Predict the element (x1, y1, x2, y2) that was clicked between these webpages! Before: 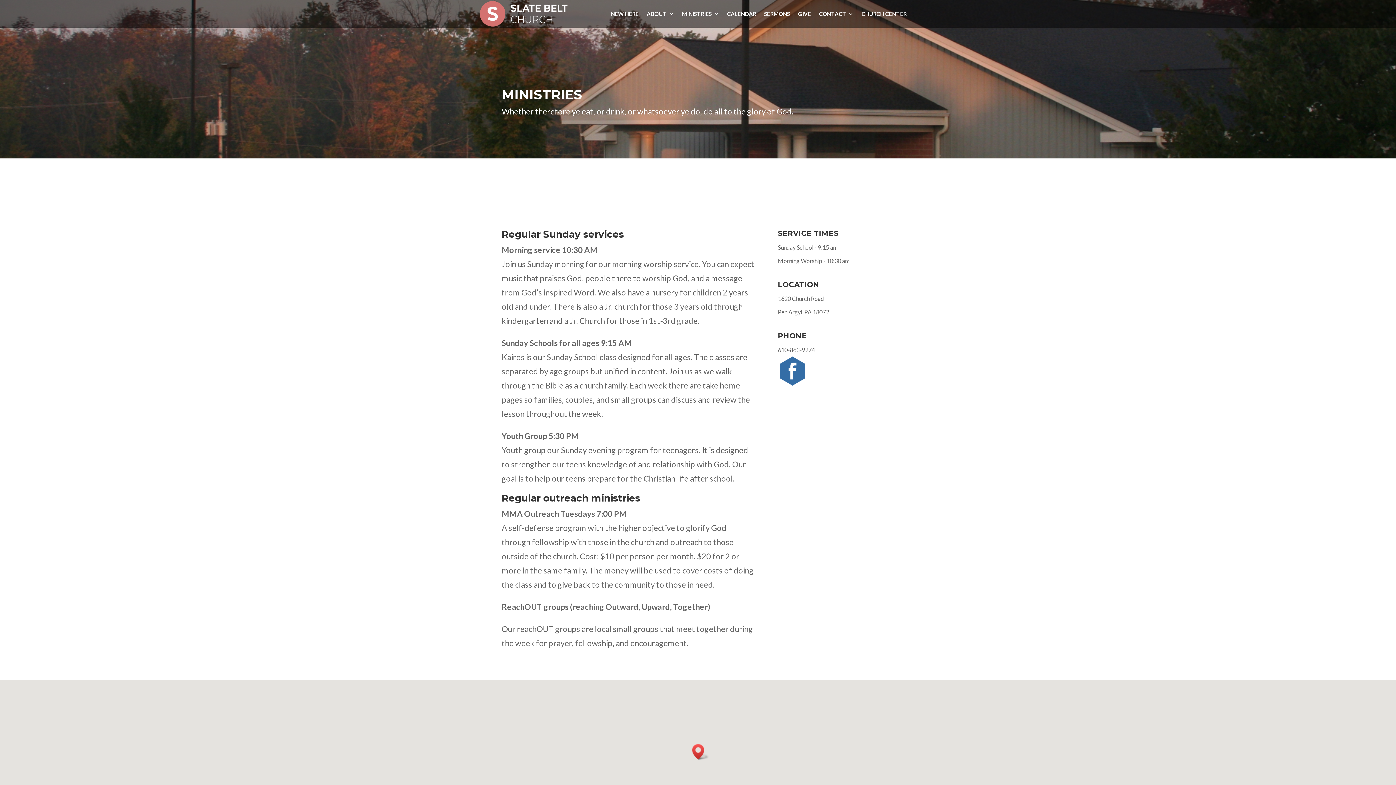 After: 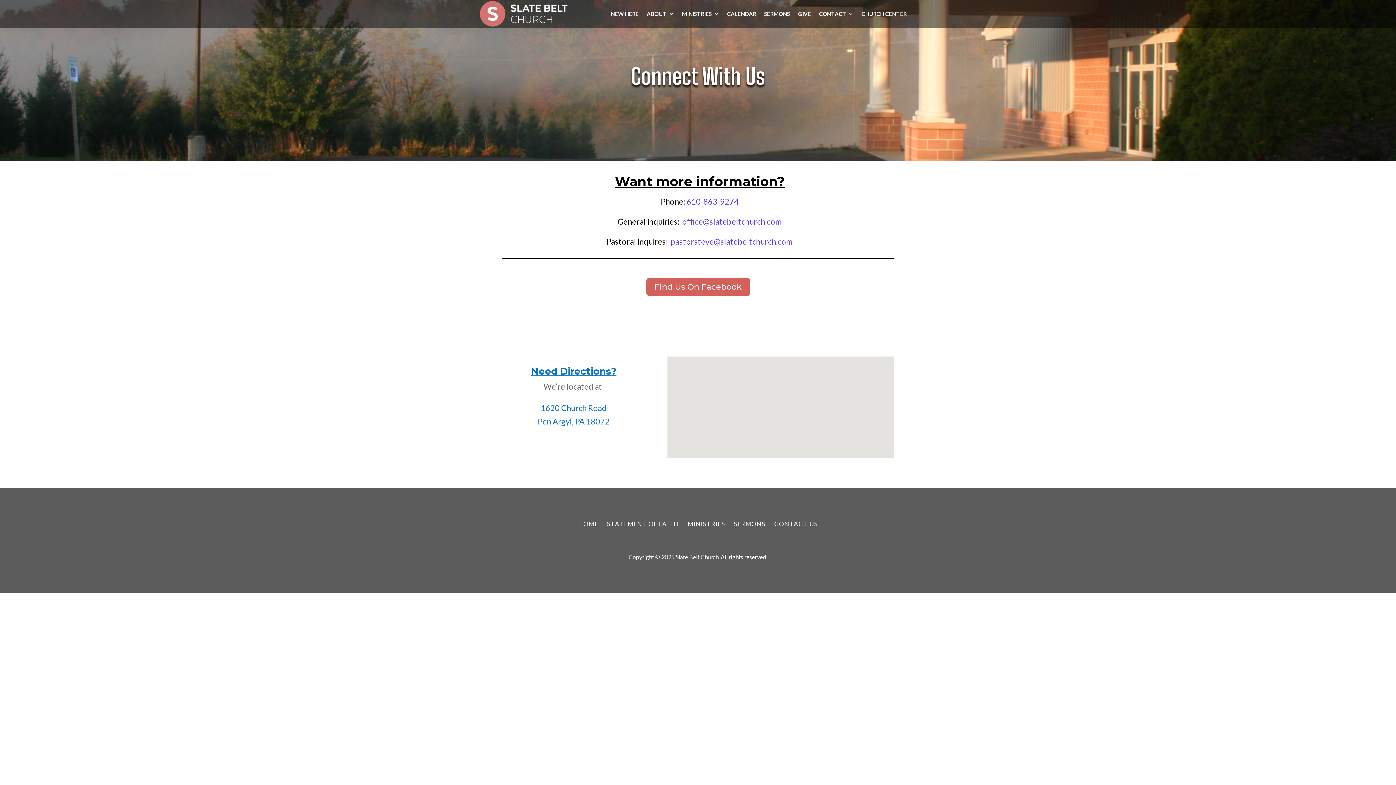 Action: bbox: (819, 0, 853, 27) label: CONTACT